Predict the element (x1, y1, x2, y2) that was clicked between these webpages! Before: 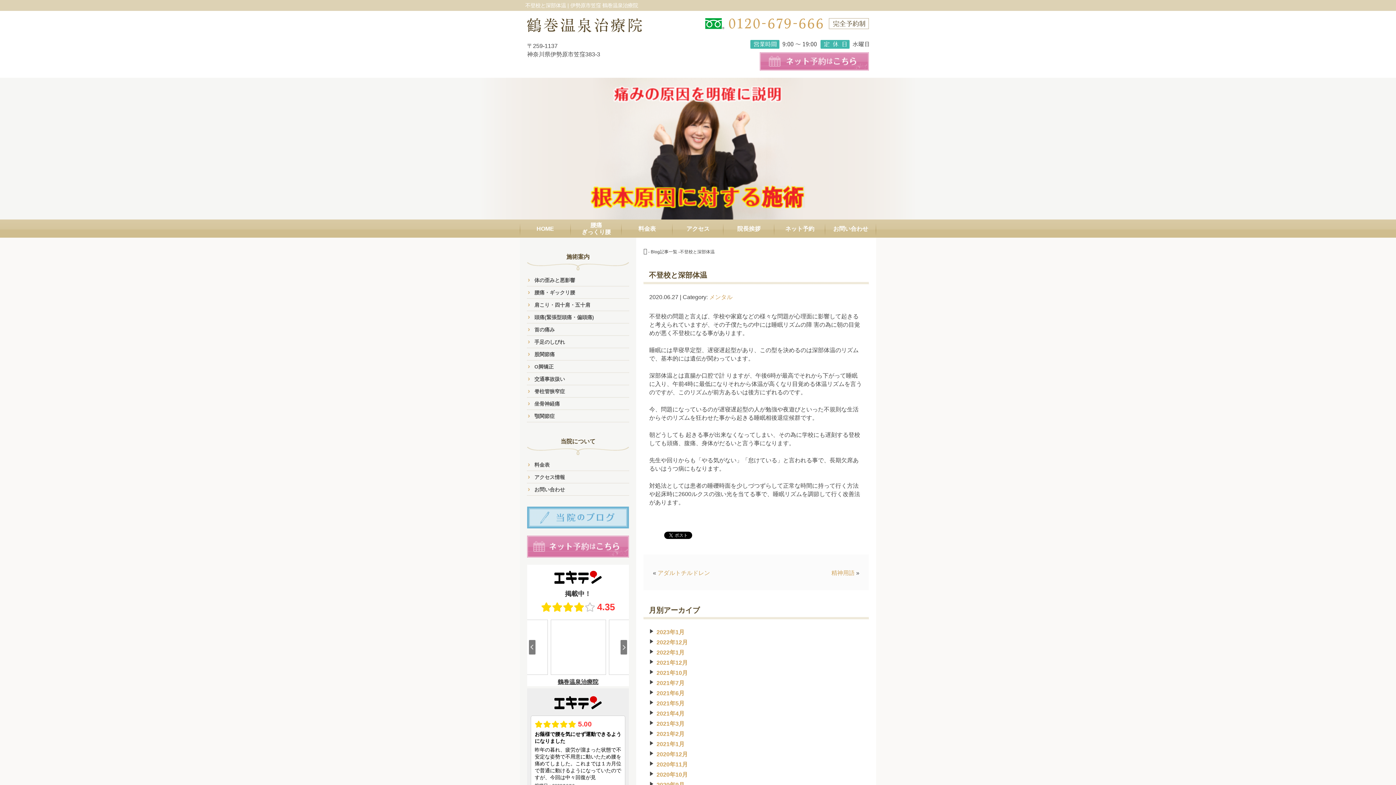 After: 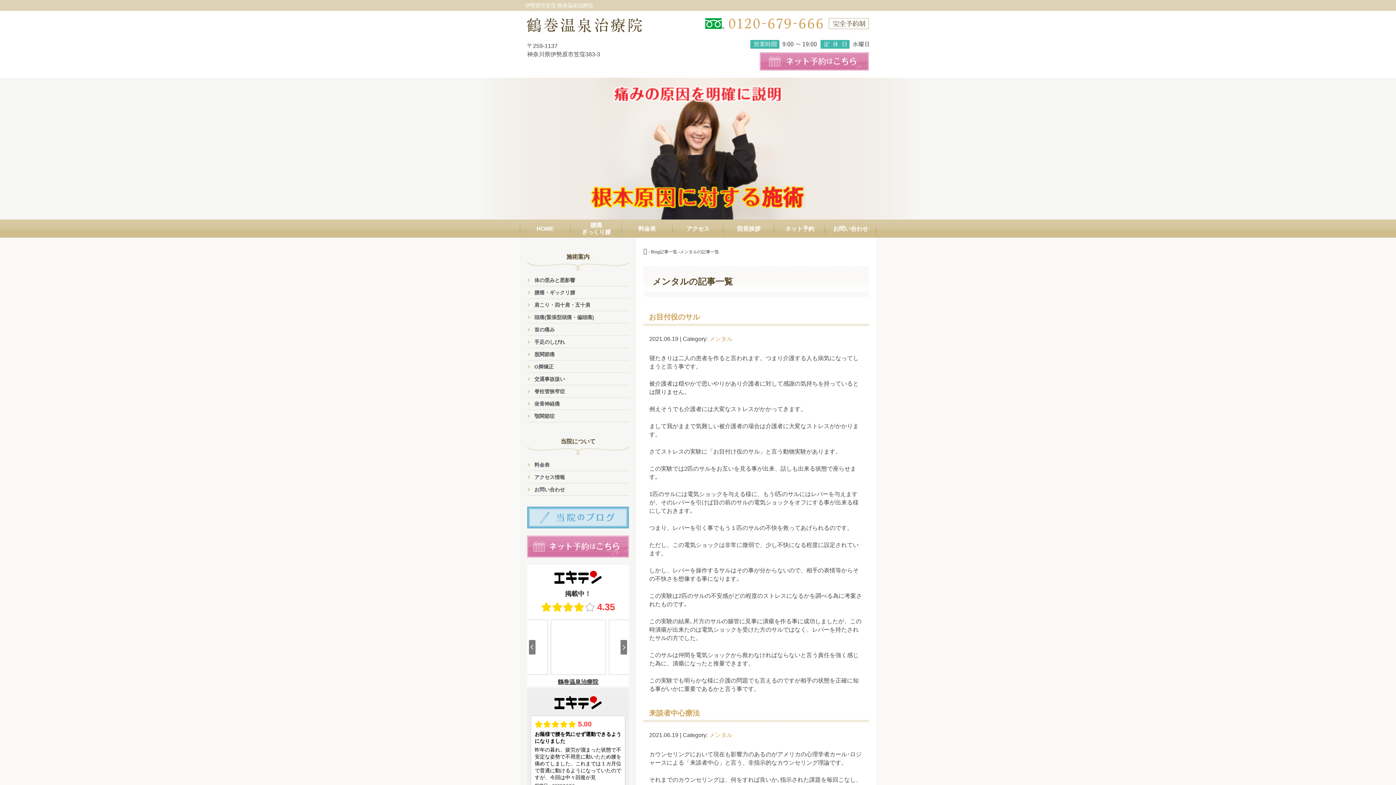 Action: label: メンタル bbox: (709, 294, 732, 300)